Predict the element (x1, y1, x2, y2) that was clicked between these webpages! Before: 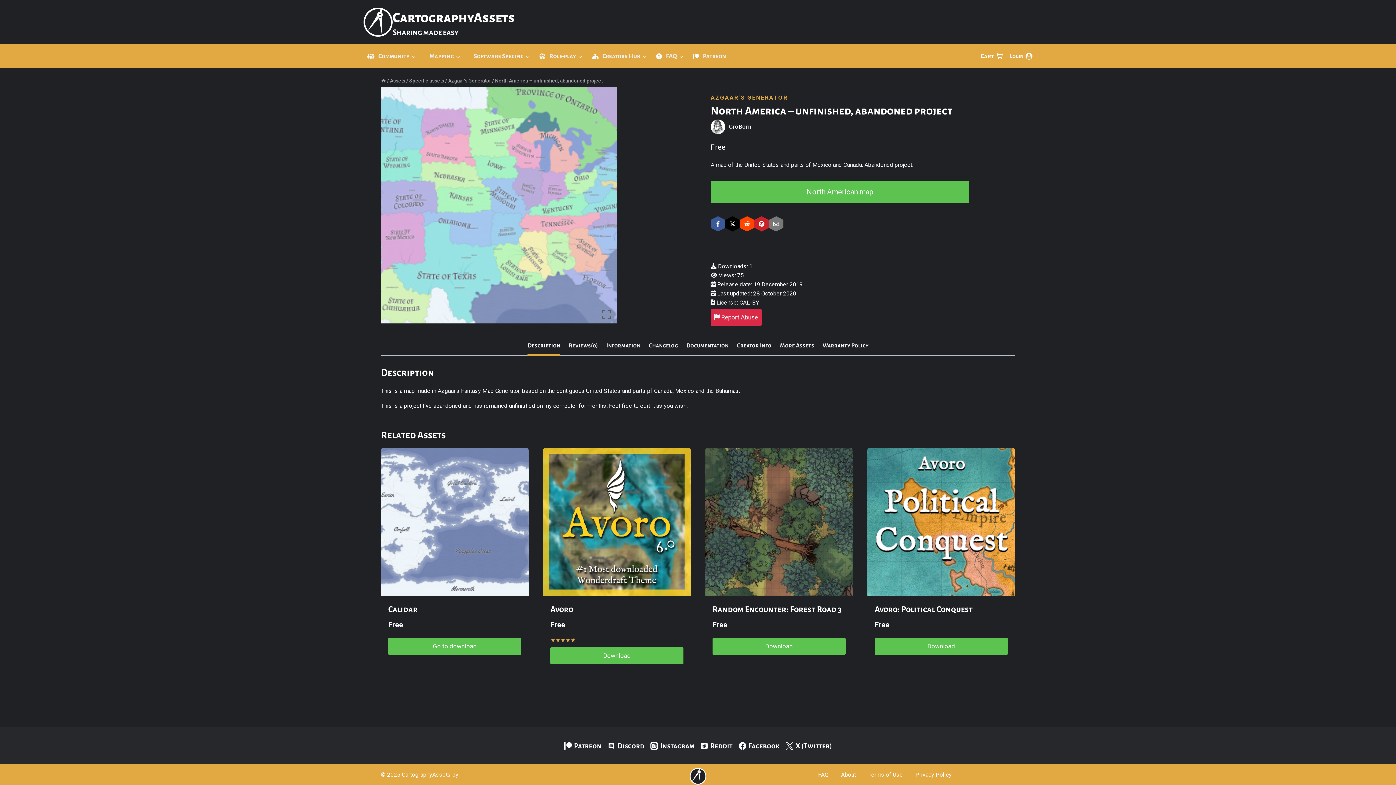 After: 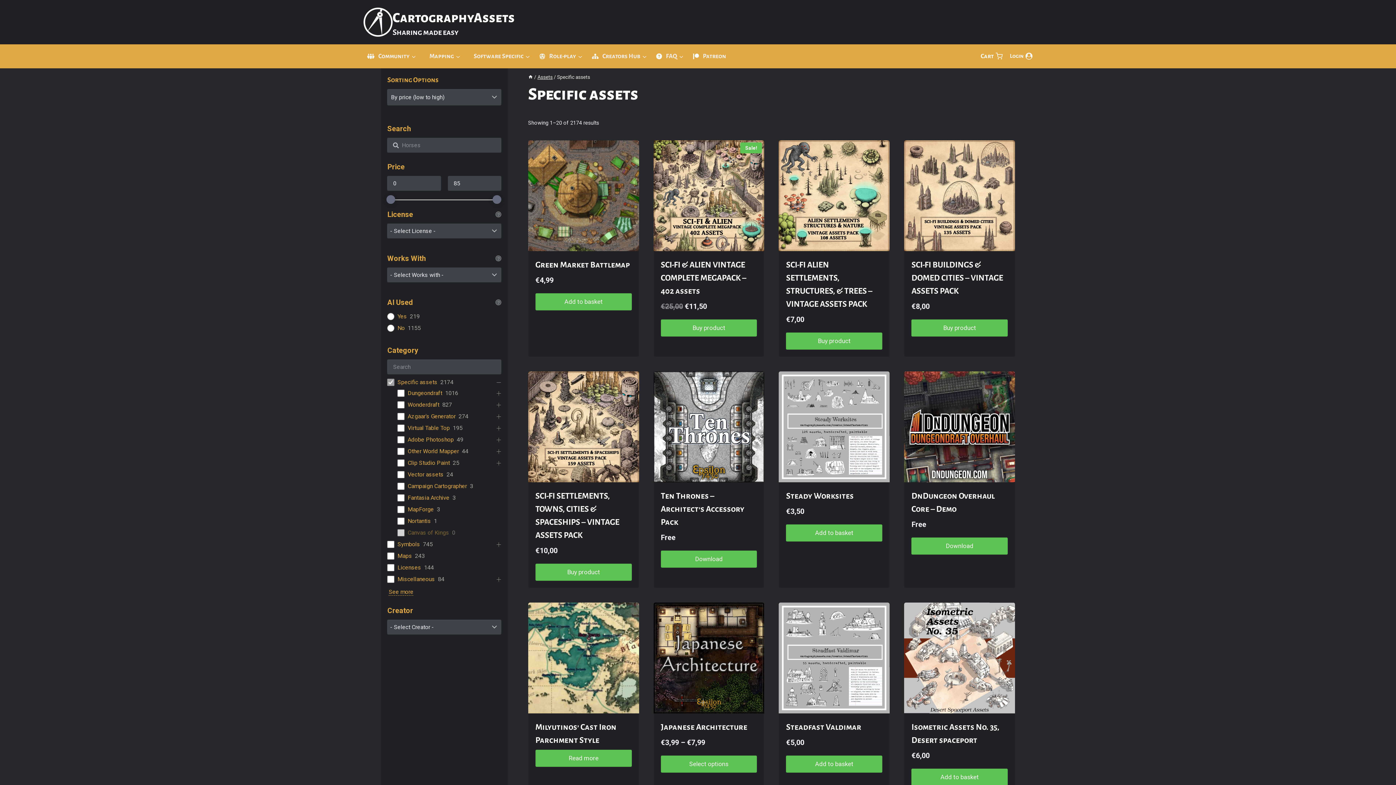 Action: label: Specific assets bbox: (409, 77, 444, 83)